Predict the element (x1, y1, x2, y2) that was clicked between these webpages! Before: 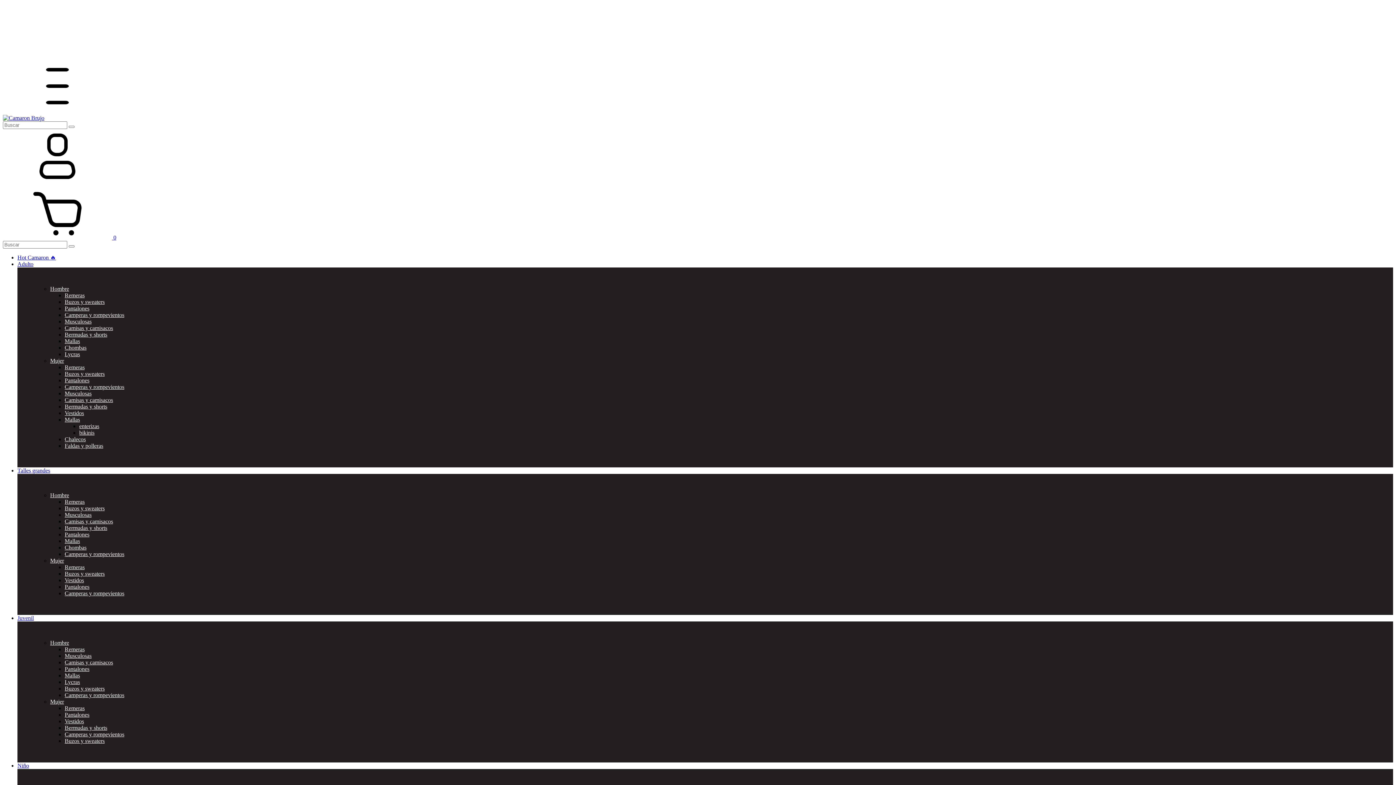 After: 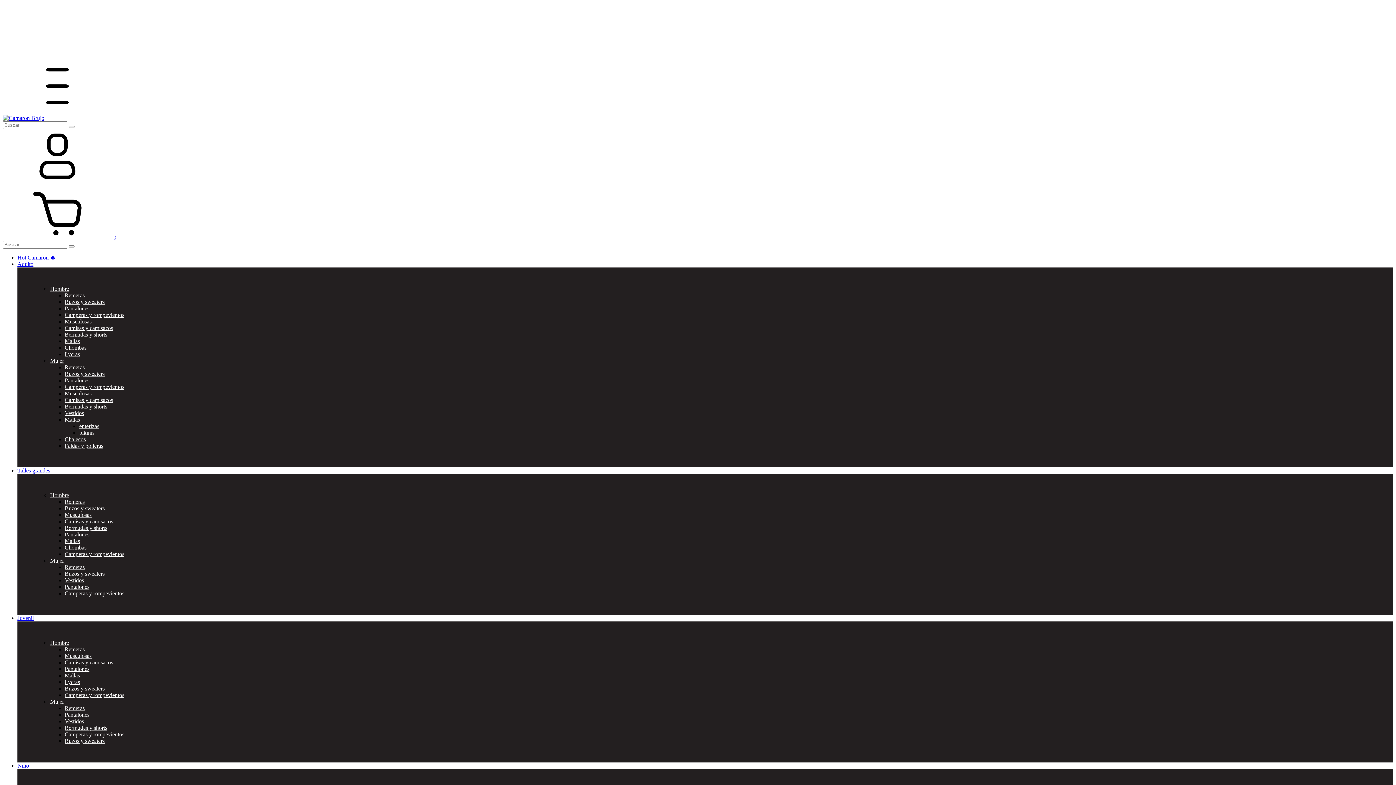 Action: label: Adulto bbox: (17, 261, 33, 267)